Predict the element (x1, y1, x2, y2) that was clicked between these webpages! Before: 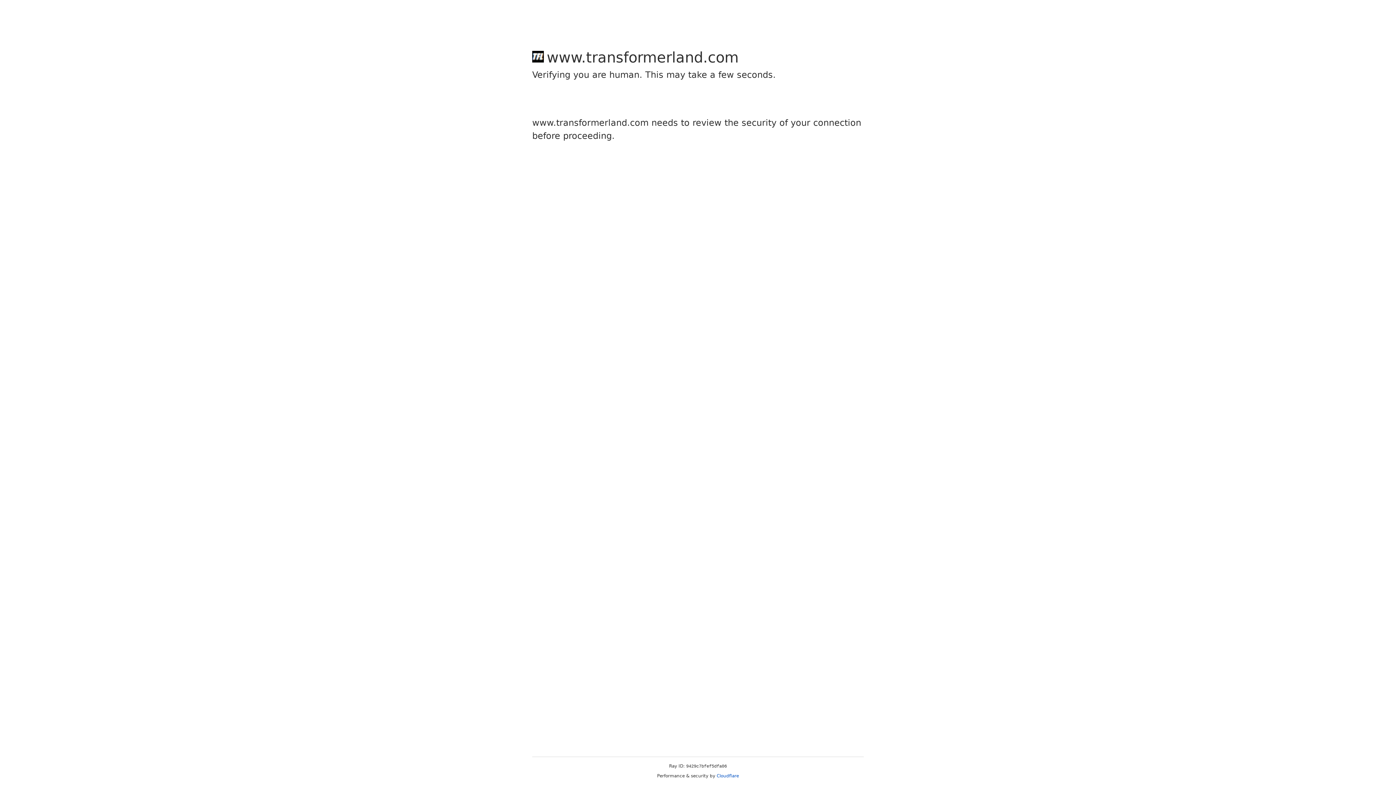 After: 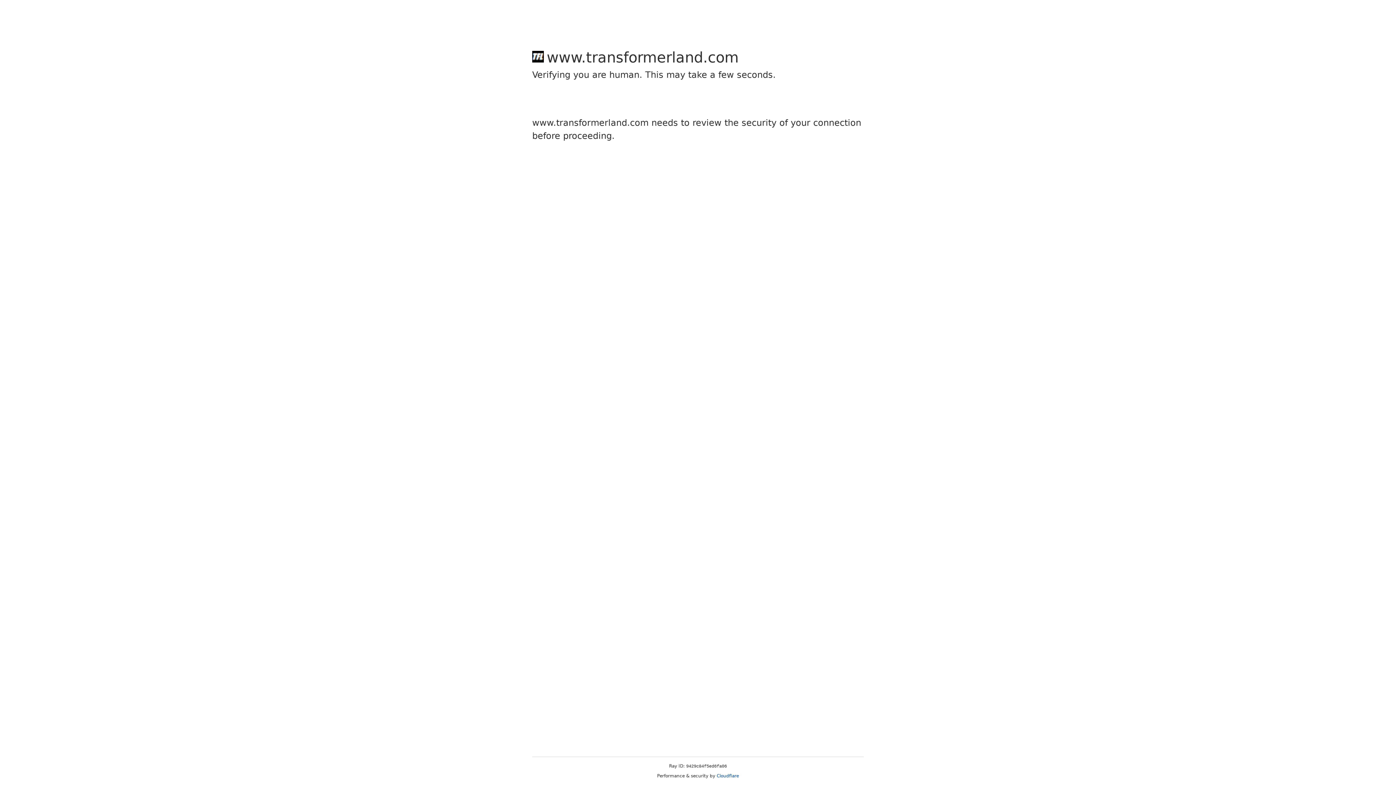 Action: label: Cloudflare bbox: (716, 773, 739, 778)